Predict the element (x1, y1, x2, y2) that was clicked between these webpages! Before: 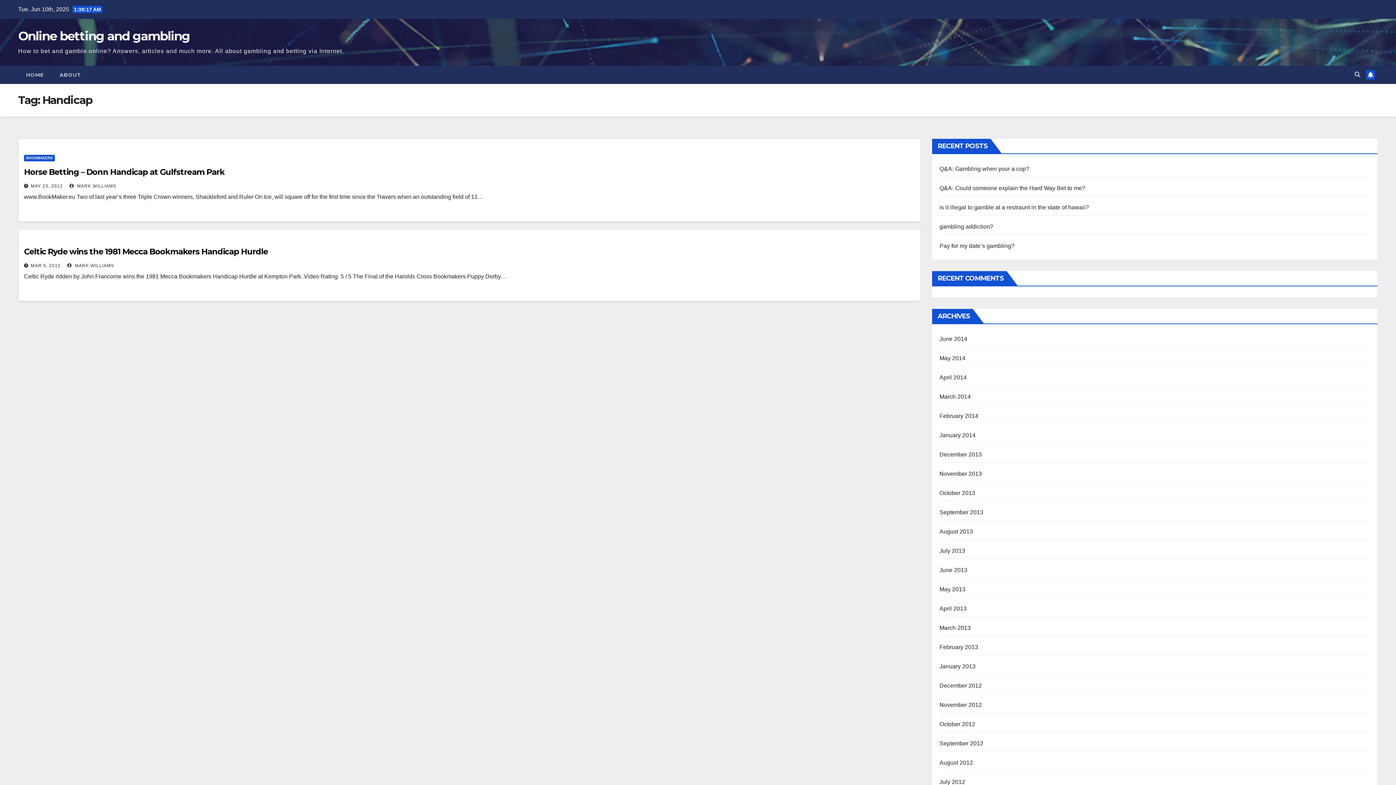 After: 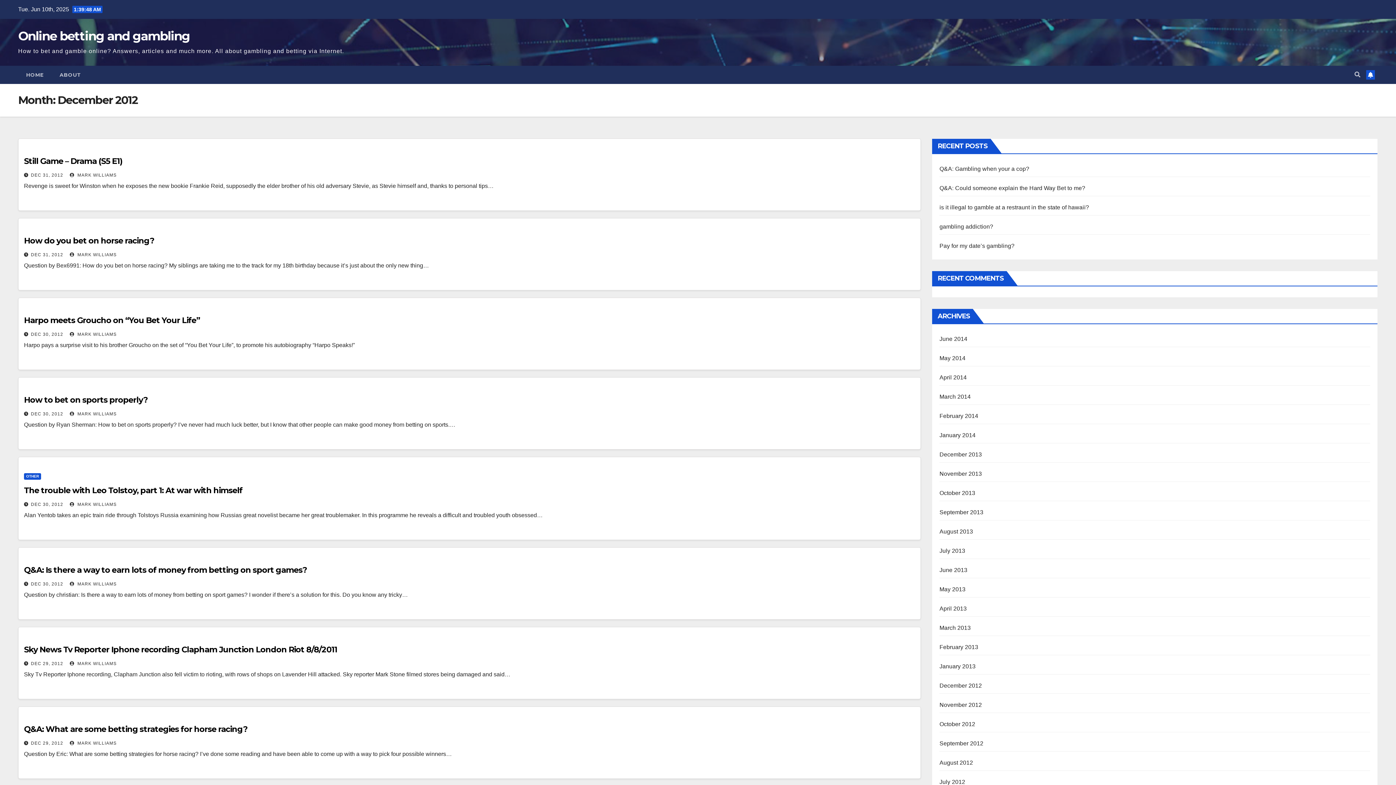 Action: label: December 2012 bbox: (939, 682, 982, 689)